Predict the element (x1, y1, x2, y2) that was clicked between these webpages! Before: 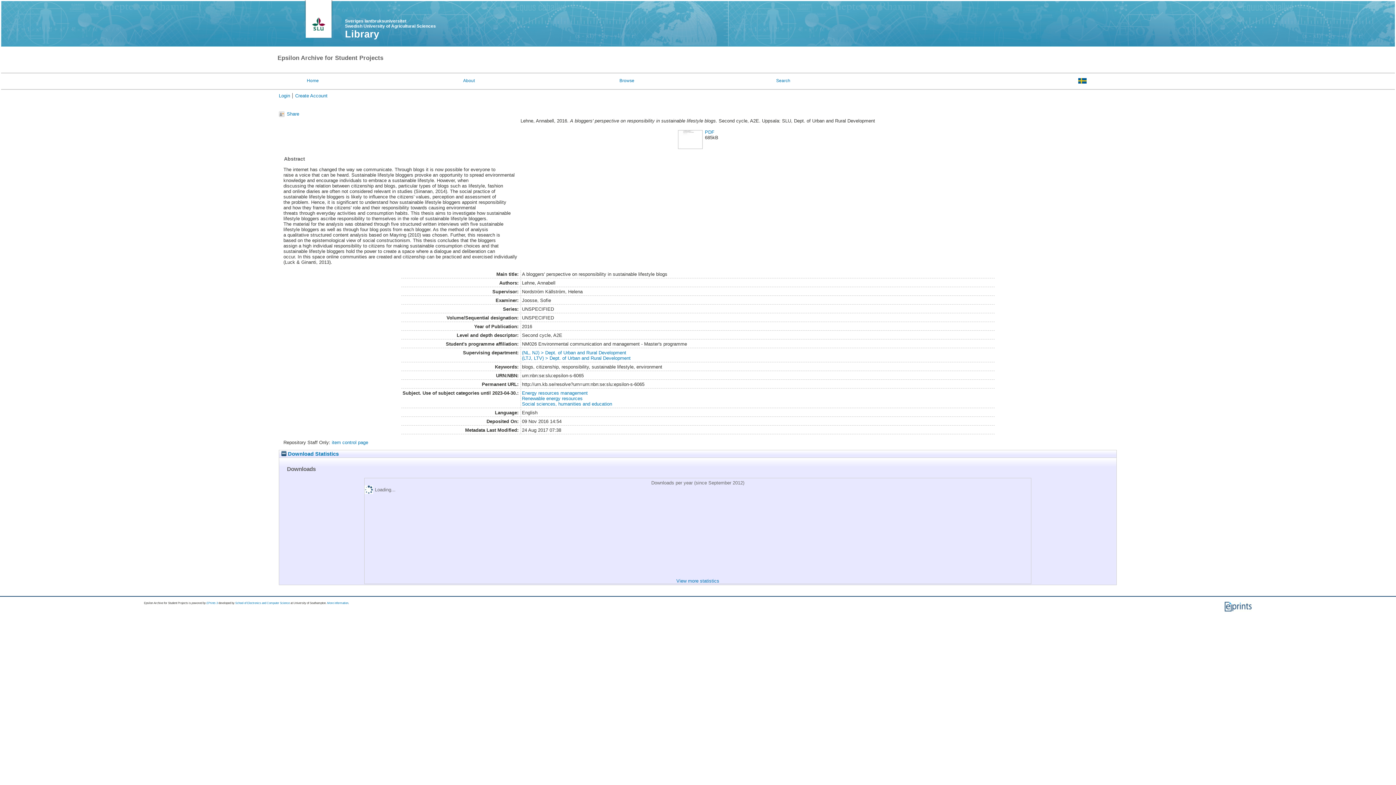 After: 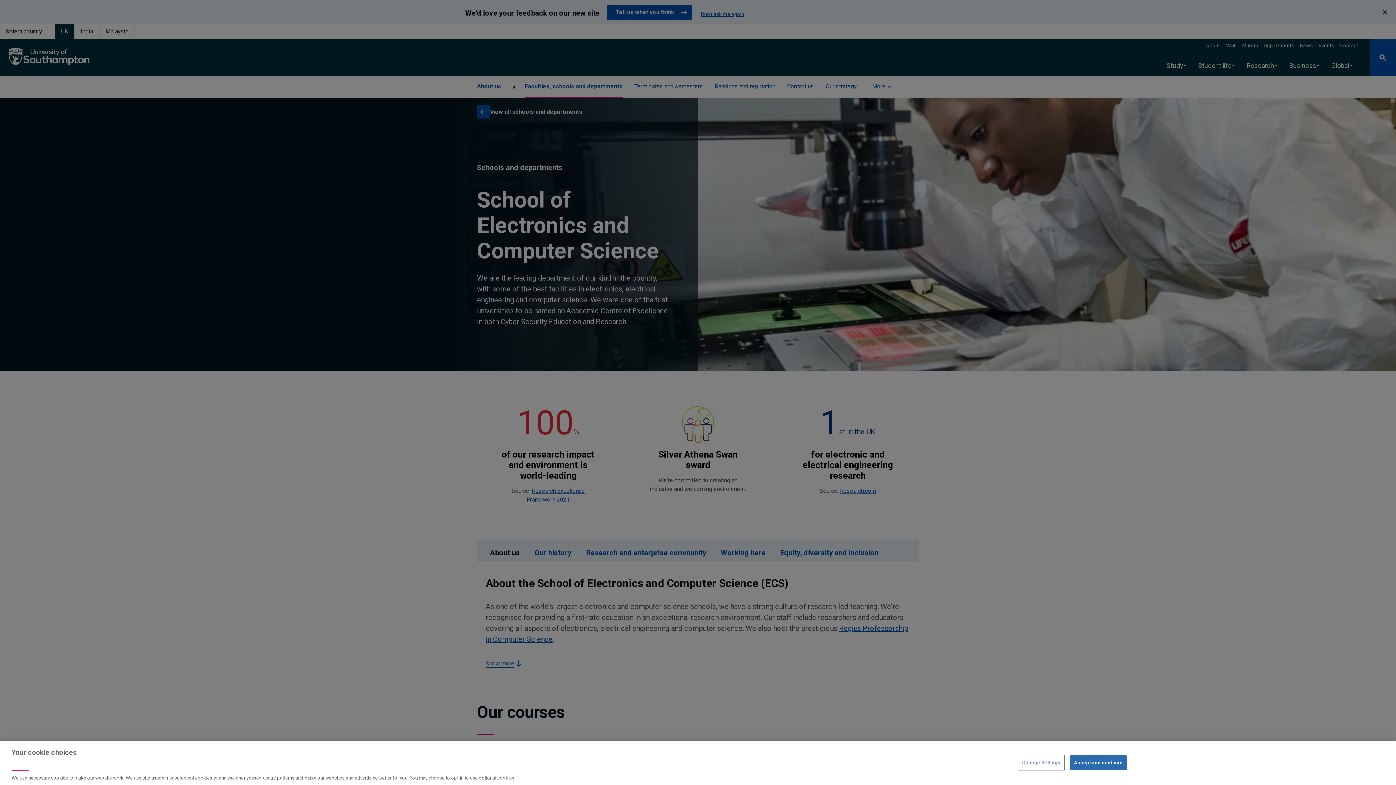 Action: label: School of Electronics and Computer Science bbox: (235, 601, 289, 605)